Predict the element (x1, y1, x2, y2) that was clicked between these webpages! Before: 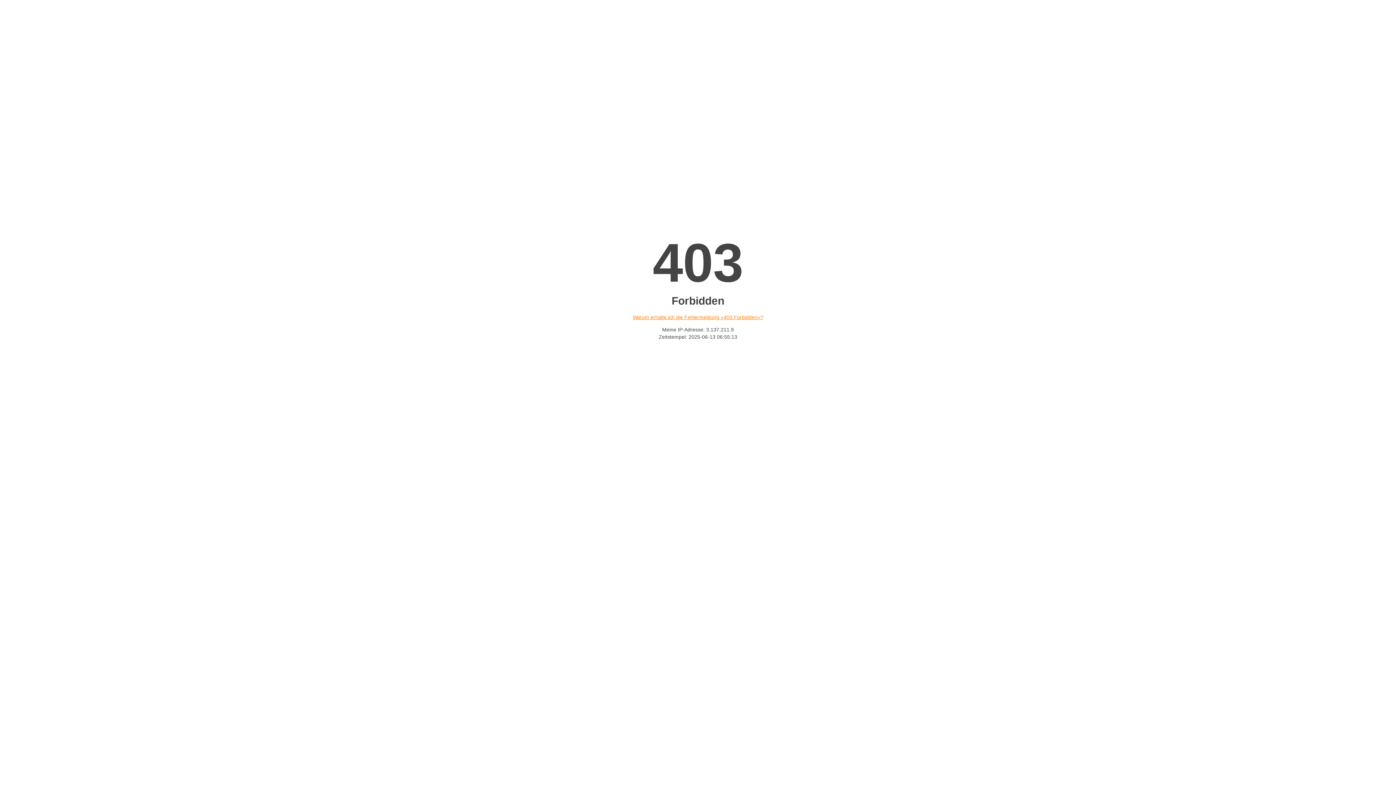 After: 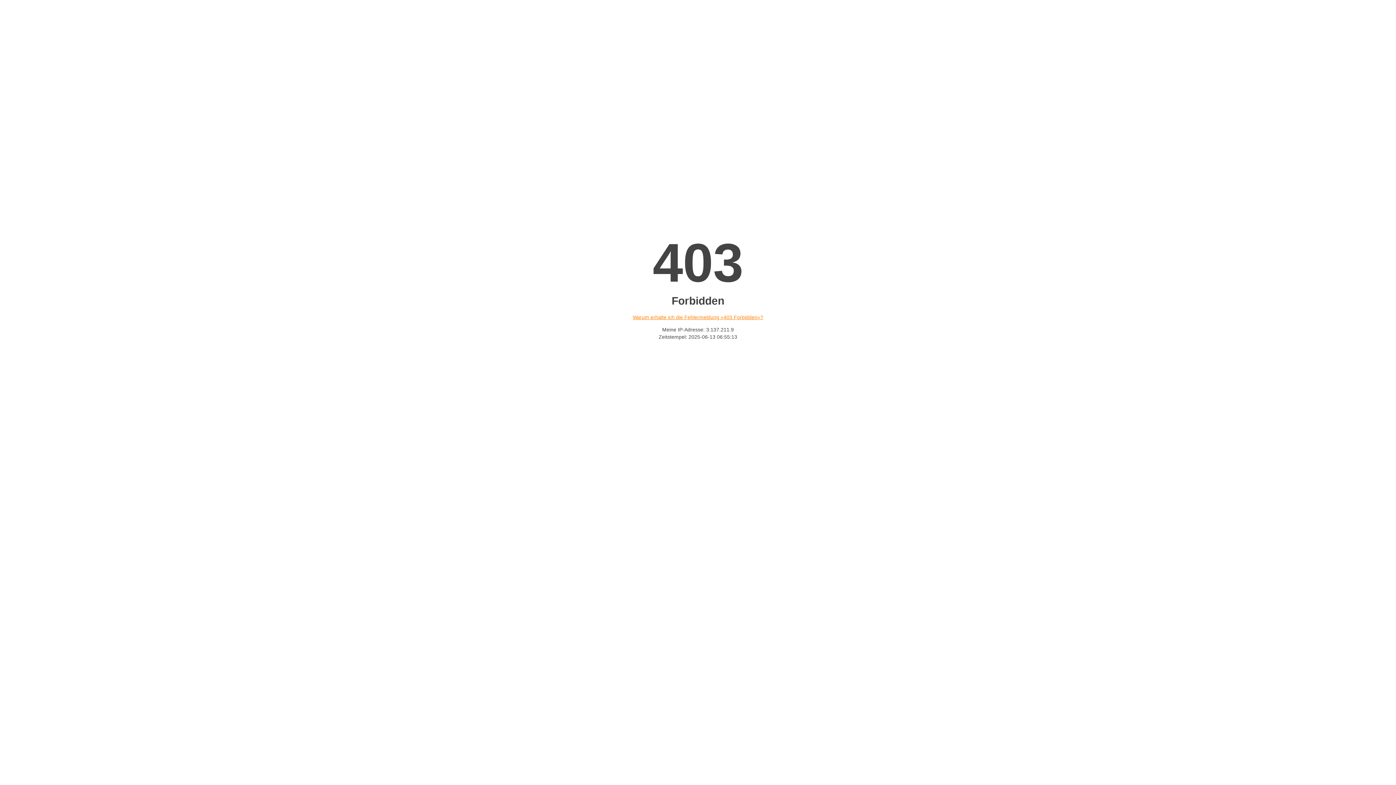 Action: label: Warum erhalte ich die Fehlermeldung «403 Forbidden»? bbox: (632, 314, 763, 320)